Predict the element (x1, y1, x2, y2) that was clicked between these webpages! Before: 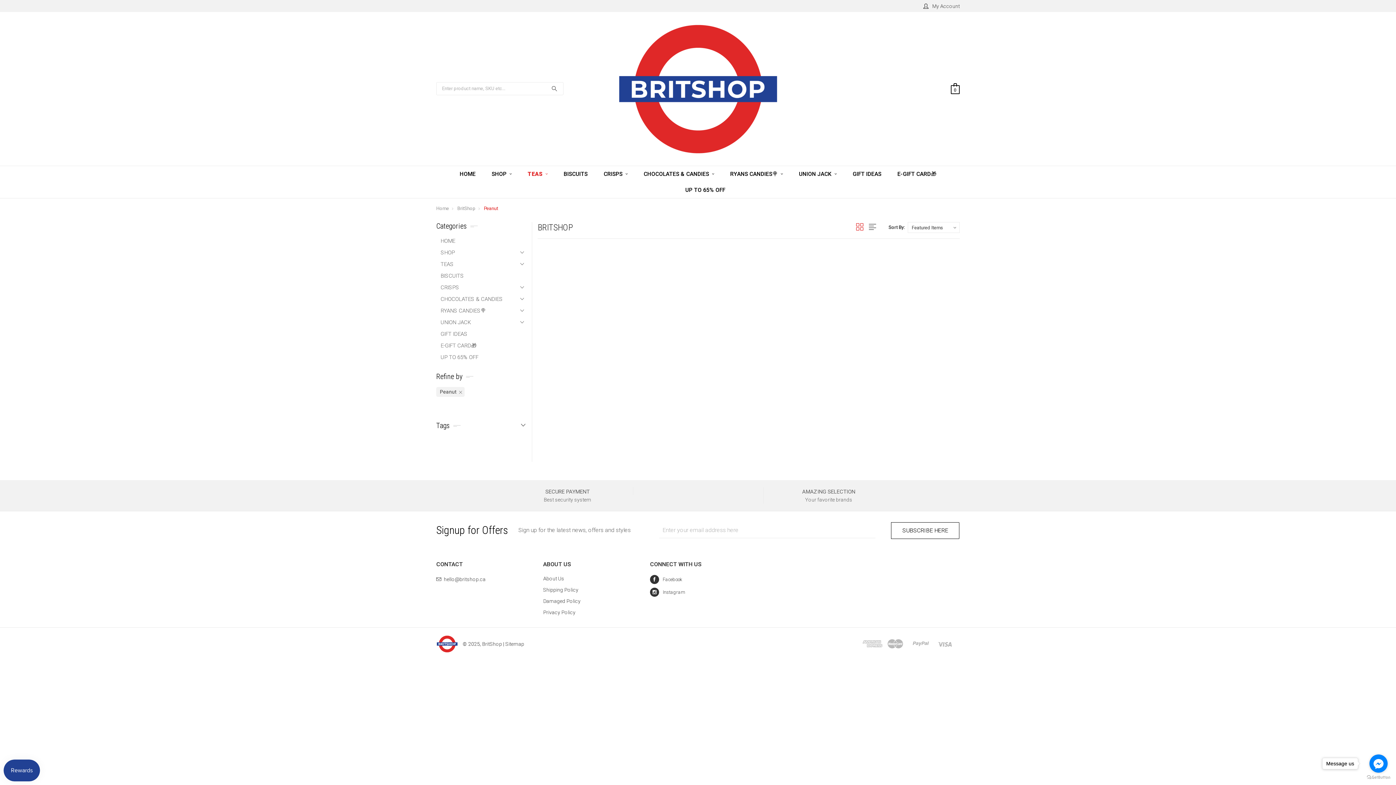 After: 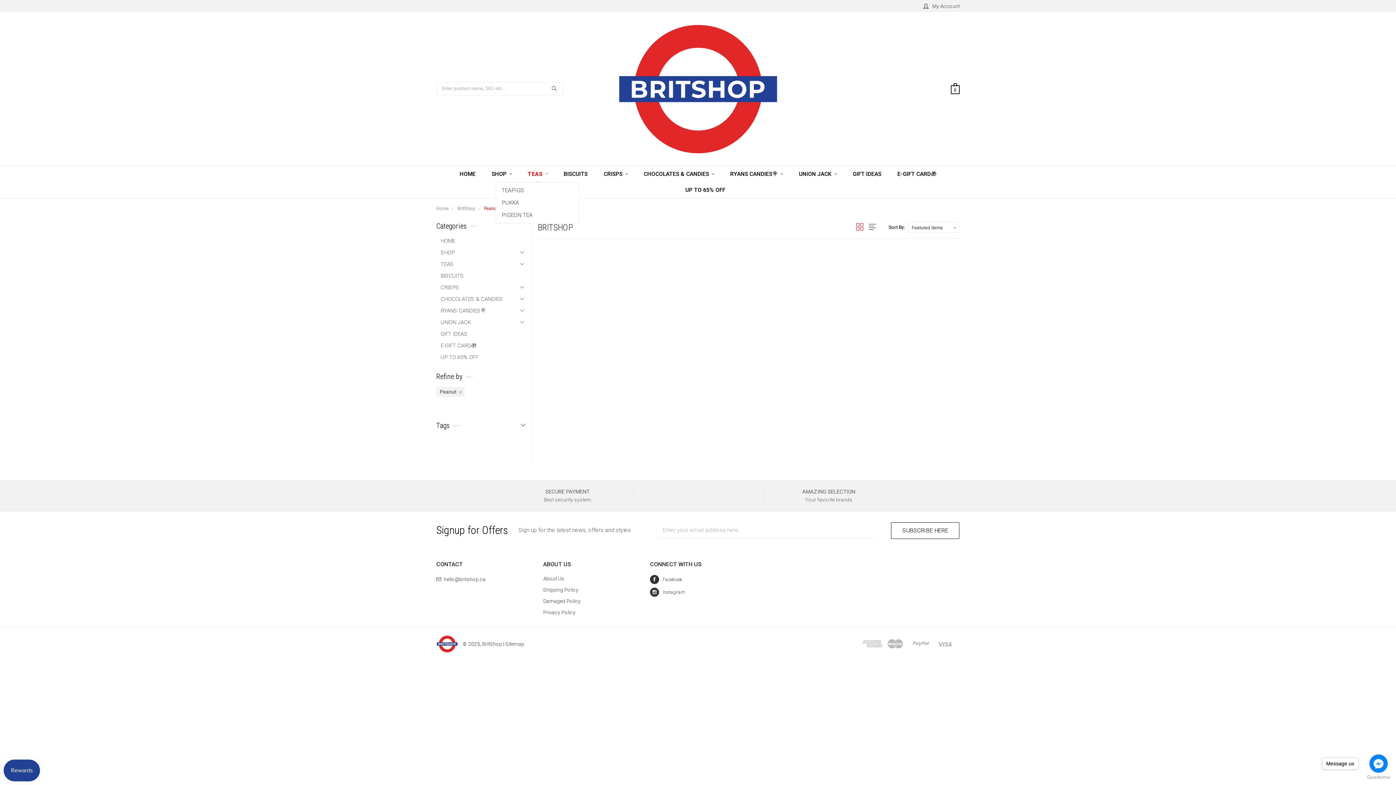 Action: bbox: (527, 166, 547, 182) label: TEAS 